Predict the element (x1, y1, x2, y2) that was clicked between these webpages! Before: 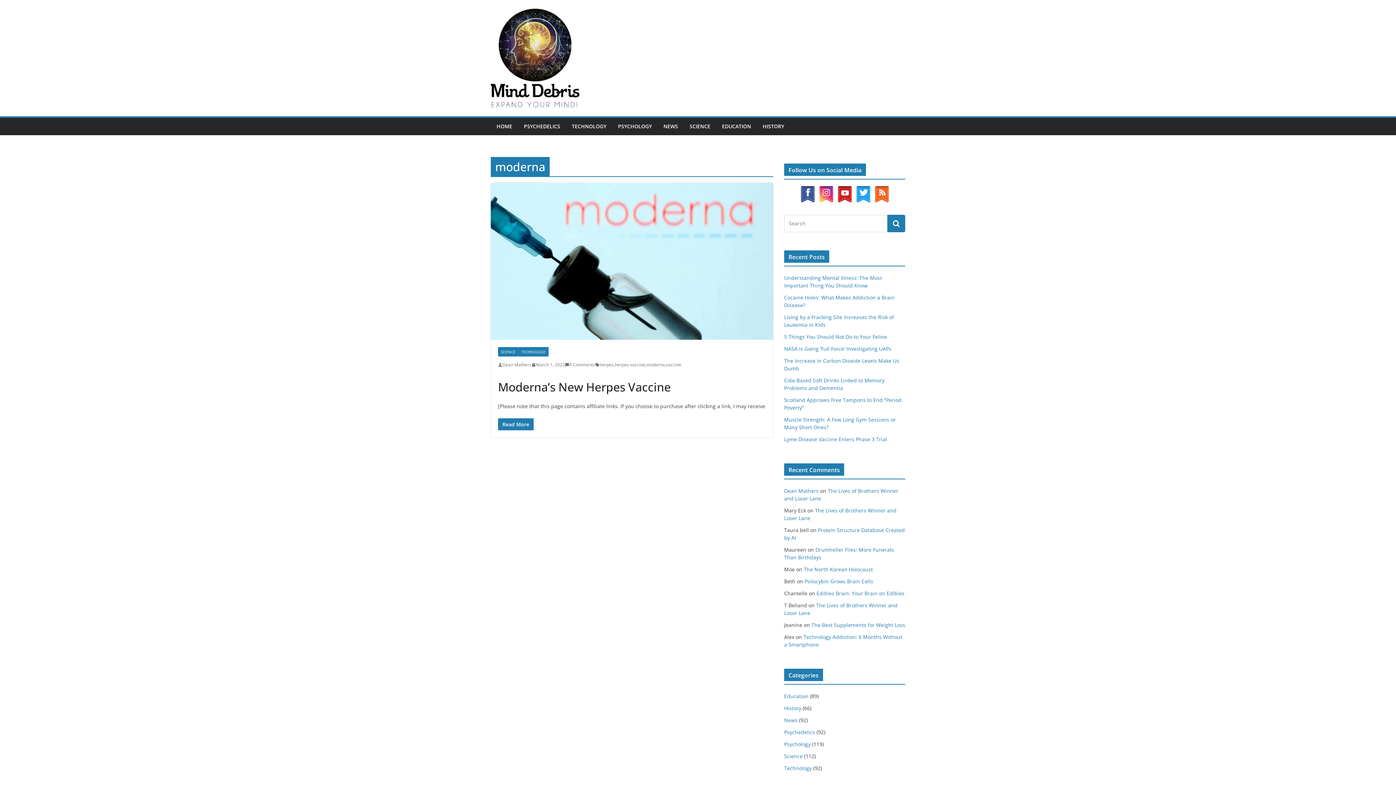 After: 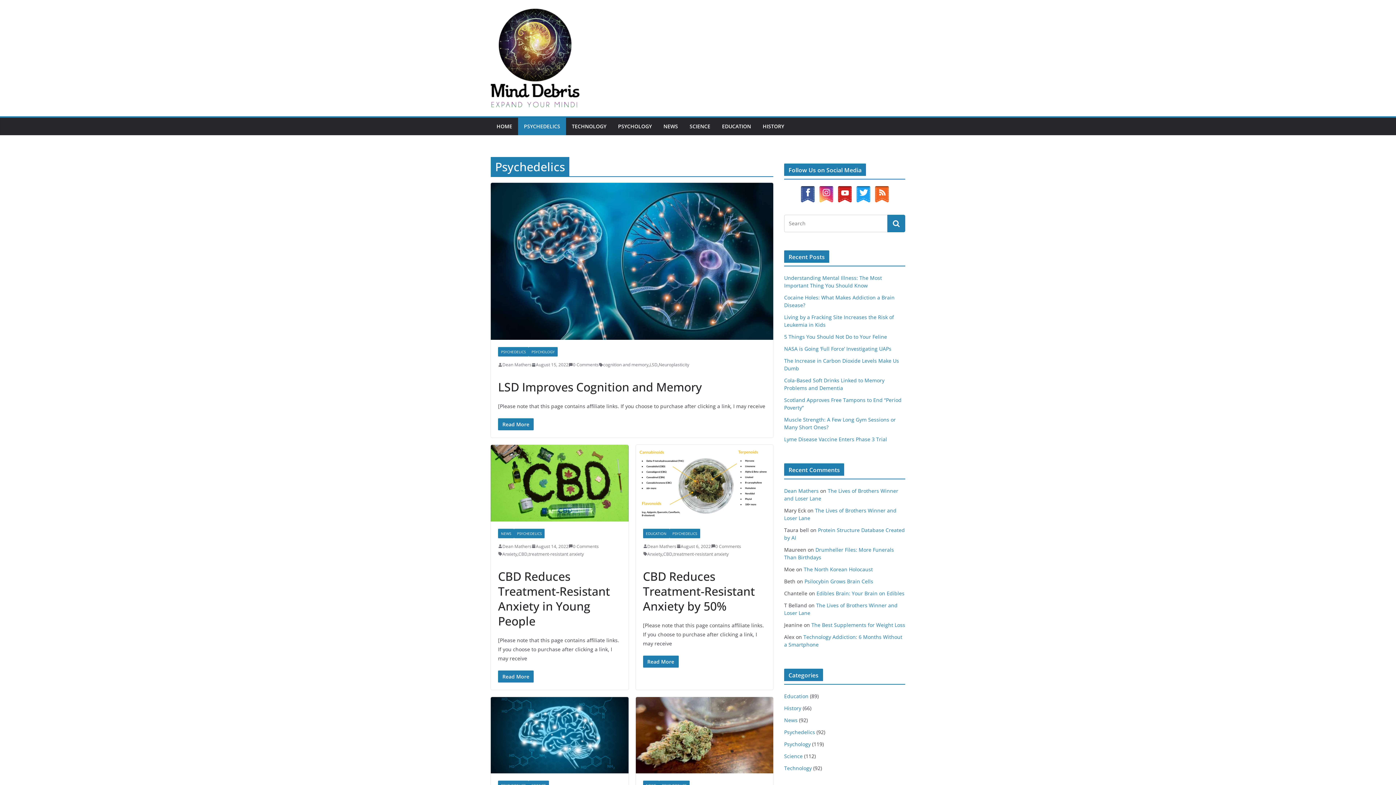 Action: label: PSYCHEDELICS bbox: (524, 121, 560, 131)